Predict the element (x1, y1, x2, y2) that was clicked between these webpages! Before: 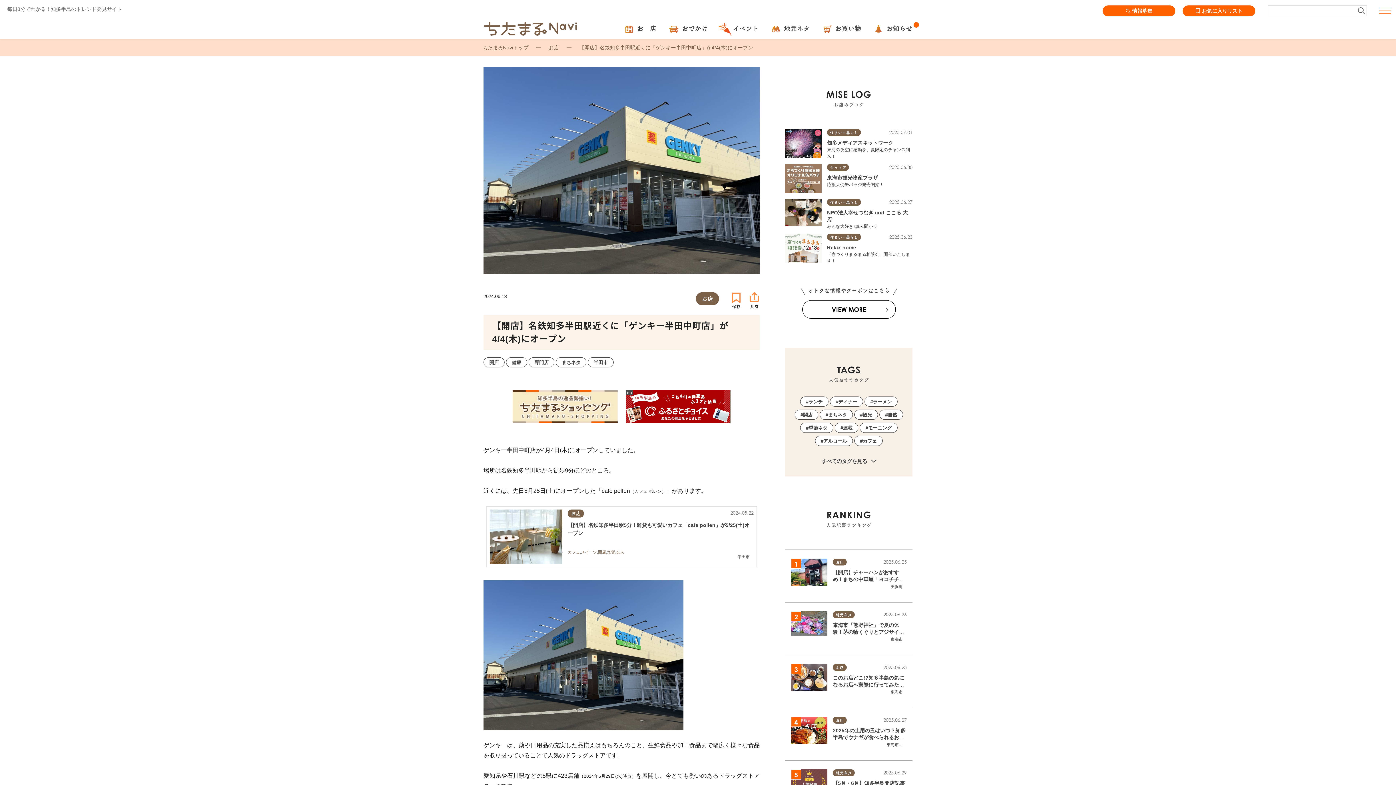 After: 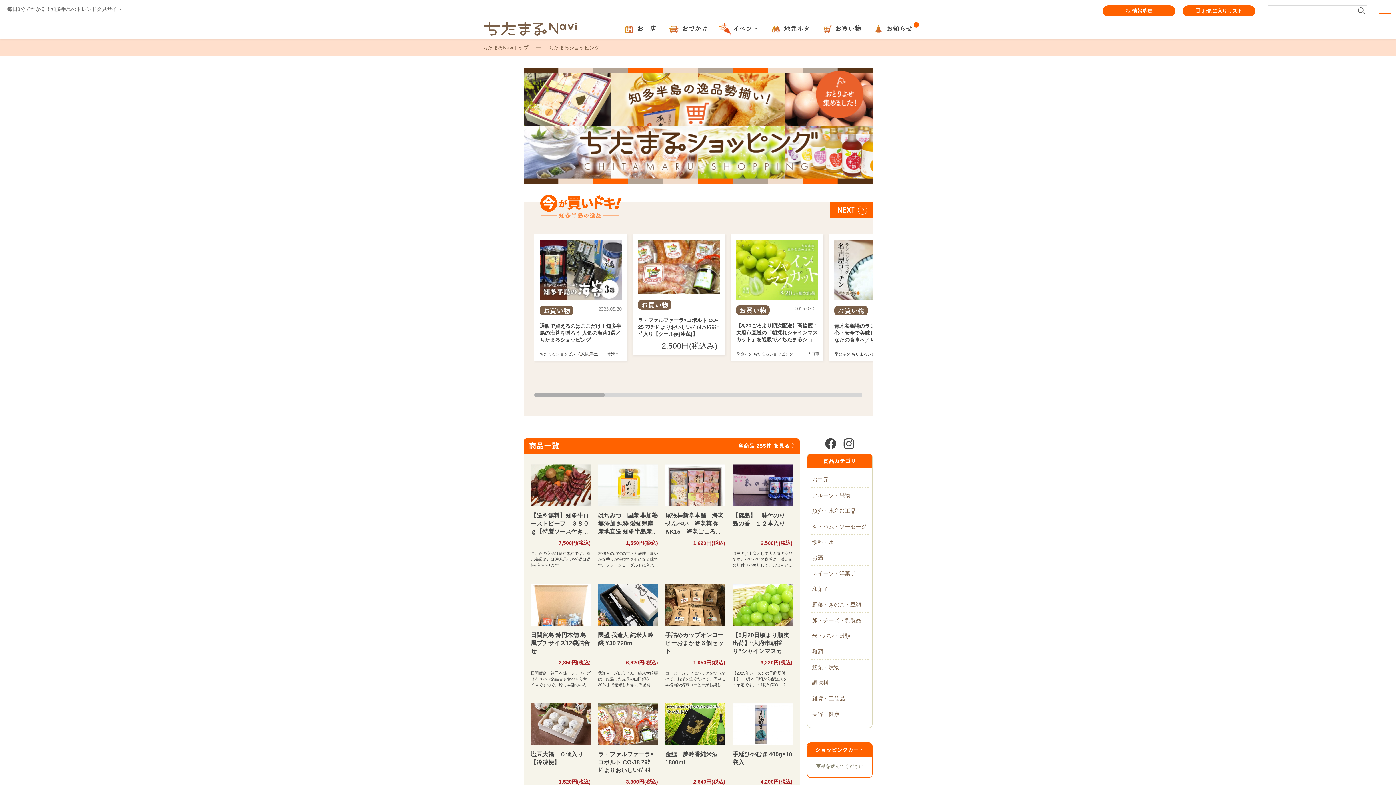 Action: label:  お買い物 bbox: (821, 21, 861, 35)